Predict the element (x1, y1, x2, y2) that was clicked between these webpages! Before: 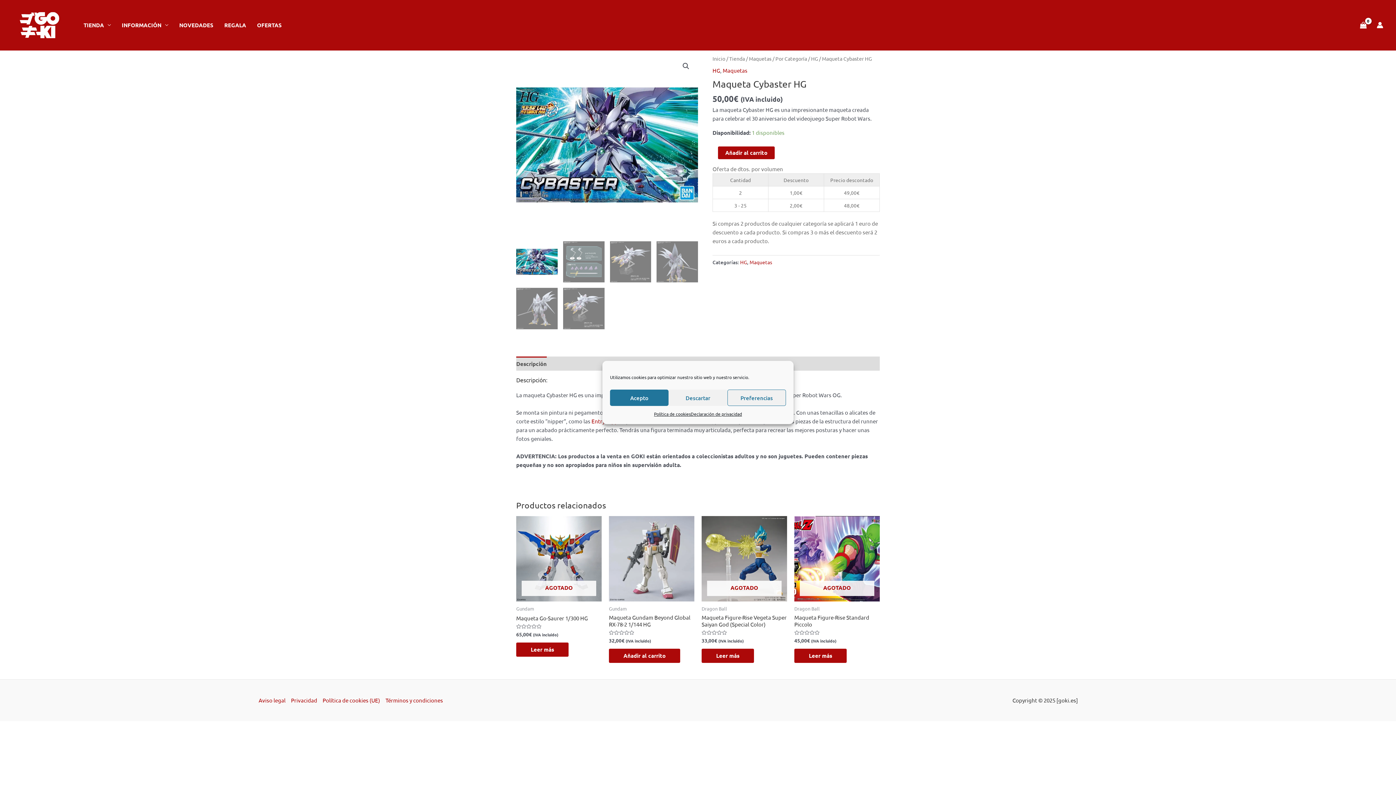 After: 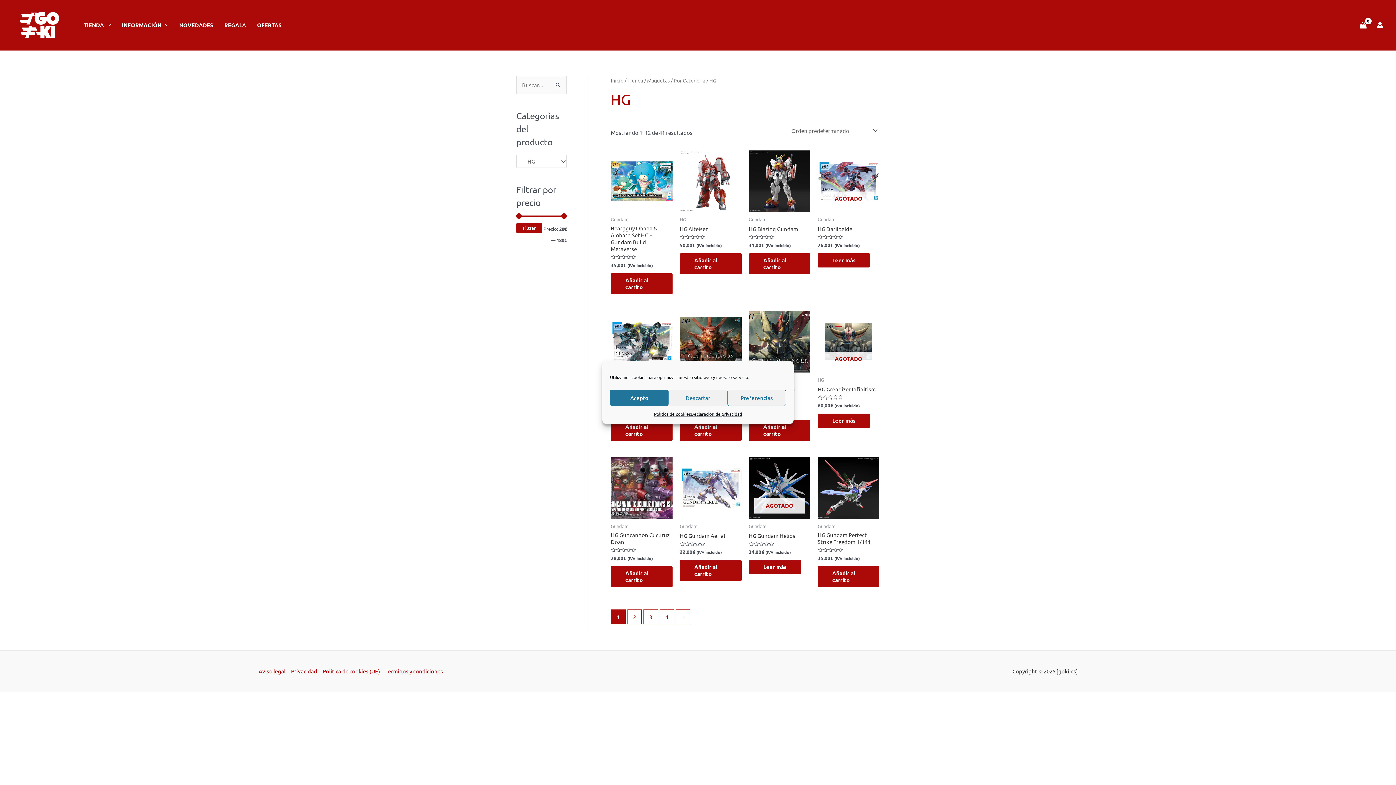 Action: bbox: (712, 67, 720, 73) label: HG